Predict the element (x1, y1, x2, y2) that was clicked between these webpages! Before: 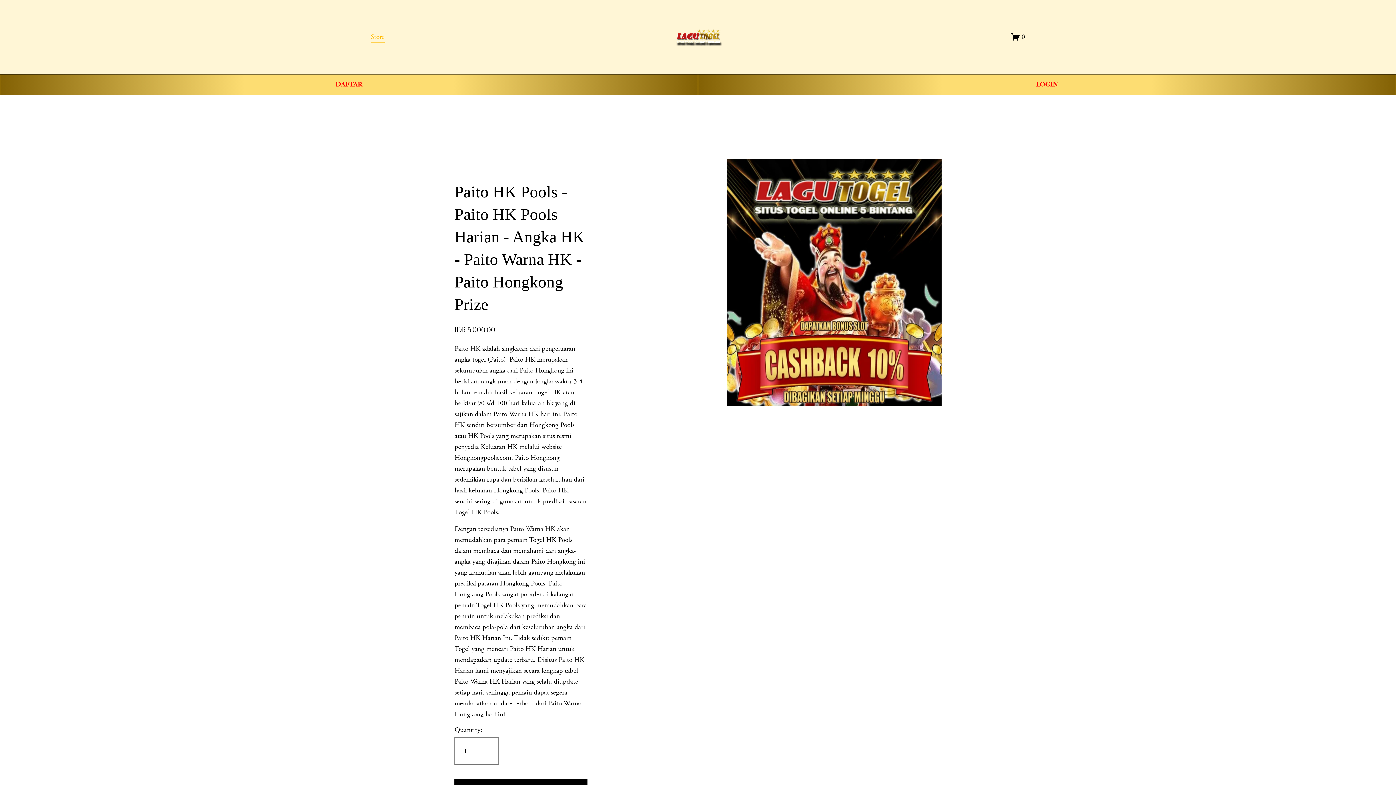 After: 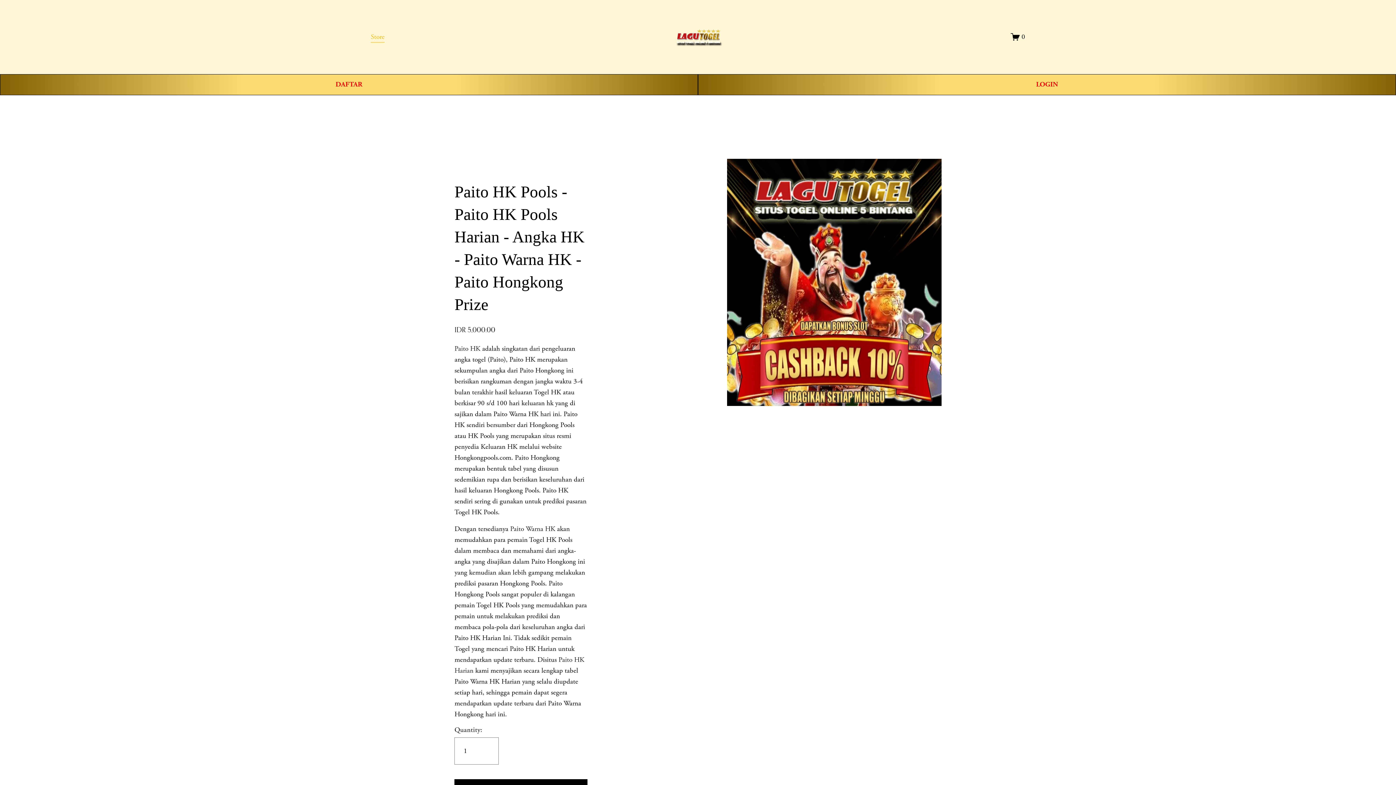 Action: label: Paito Warna HK bbox: (510, 524, 555, 533)